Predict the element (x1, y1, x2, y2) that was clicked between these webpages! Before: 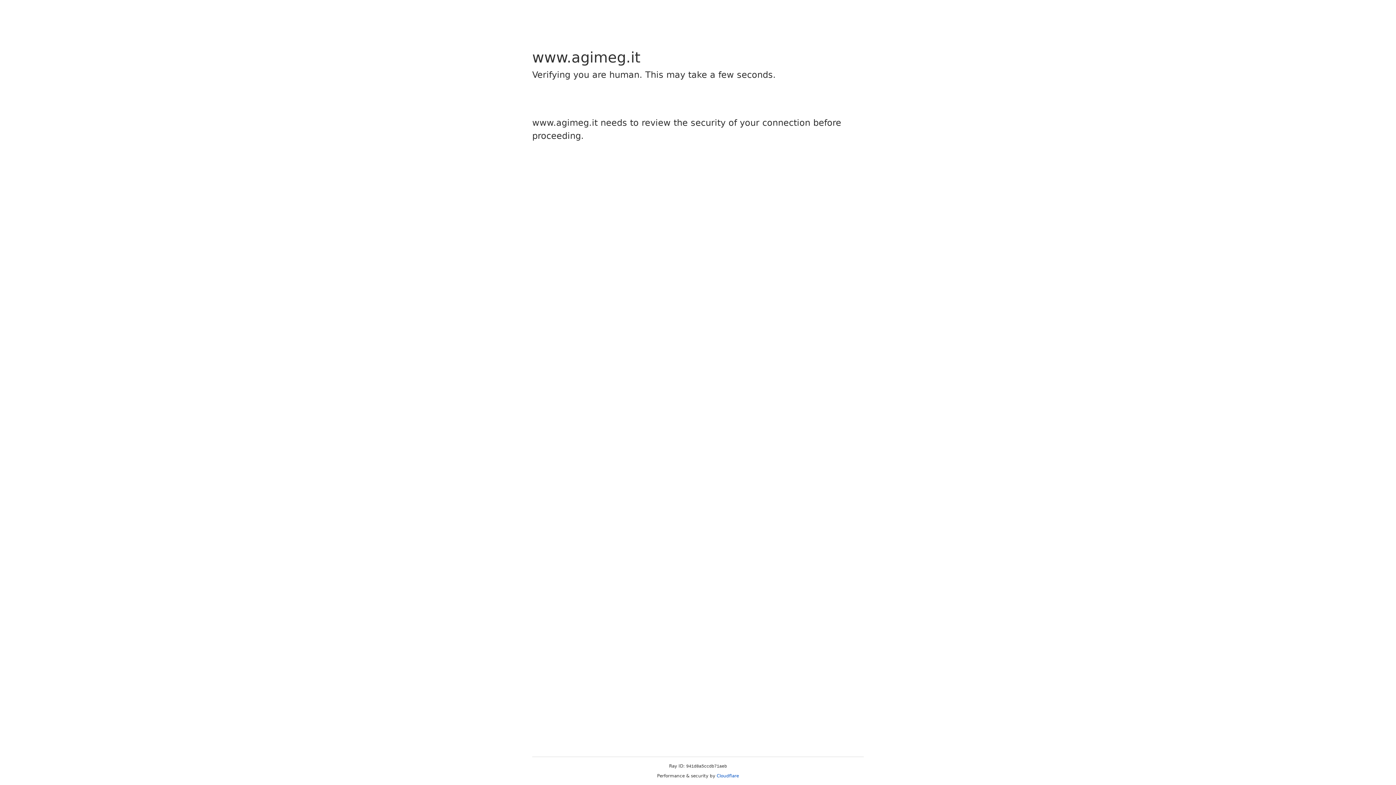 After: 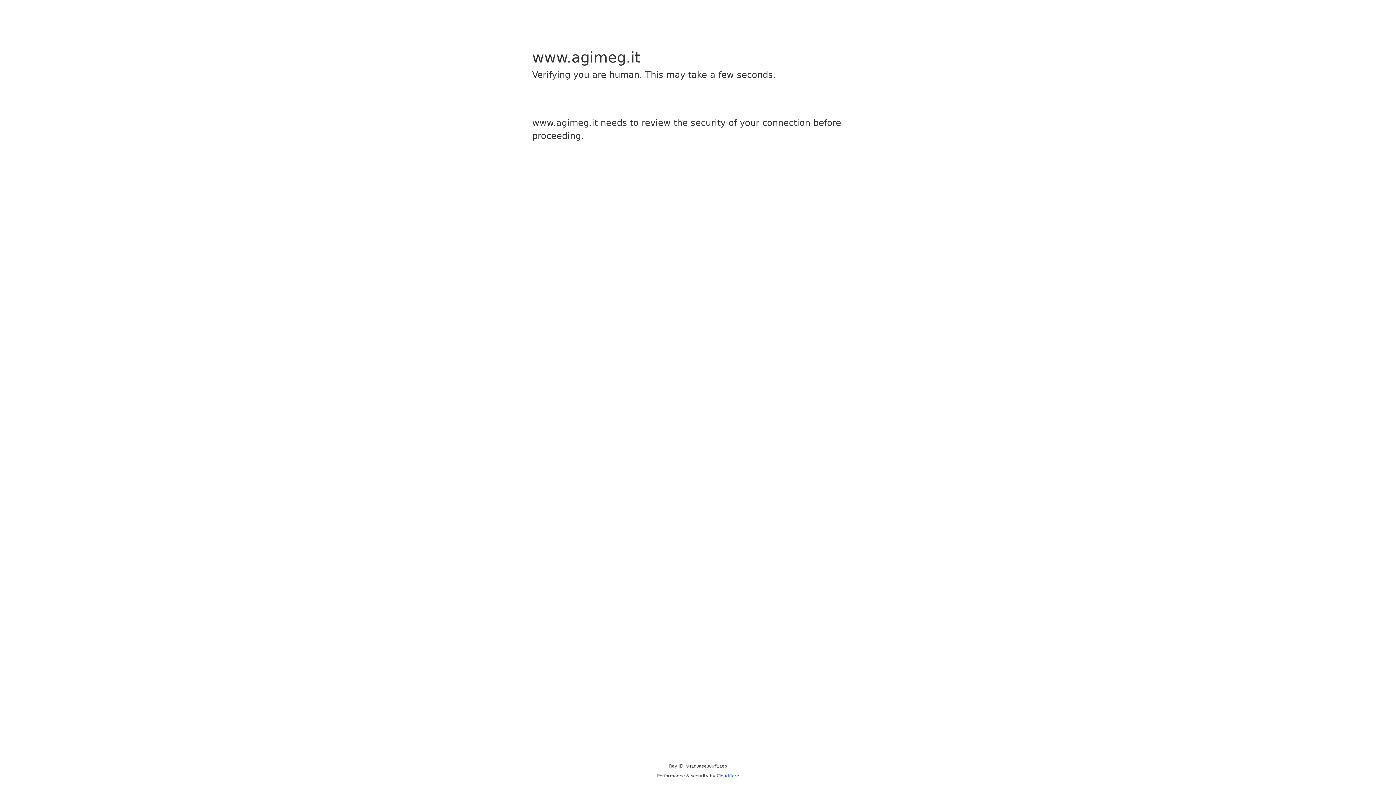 Action: bbox: (716, 773, 739, 778) label: Cloudflare